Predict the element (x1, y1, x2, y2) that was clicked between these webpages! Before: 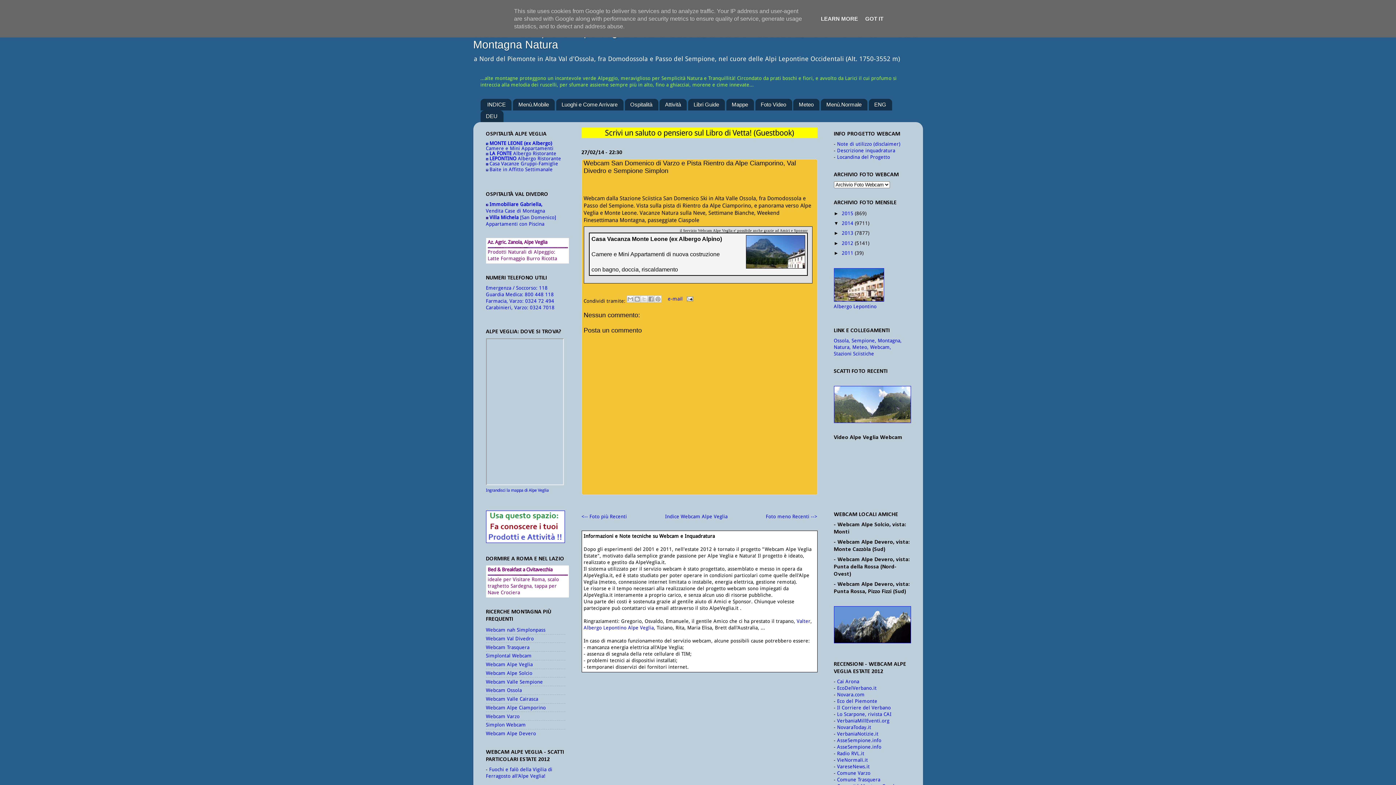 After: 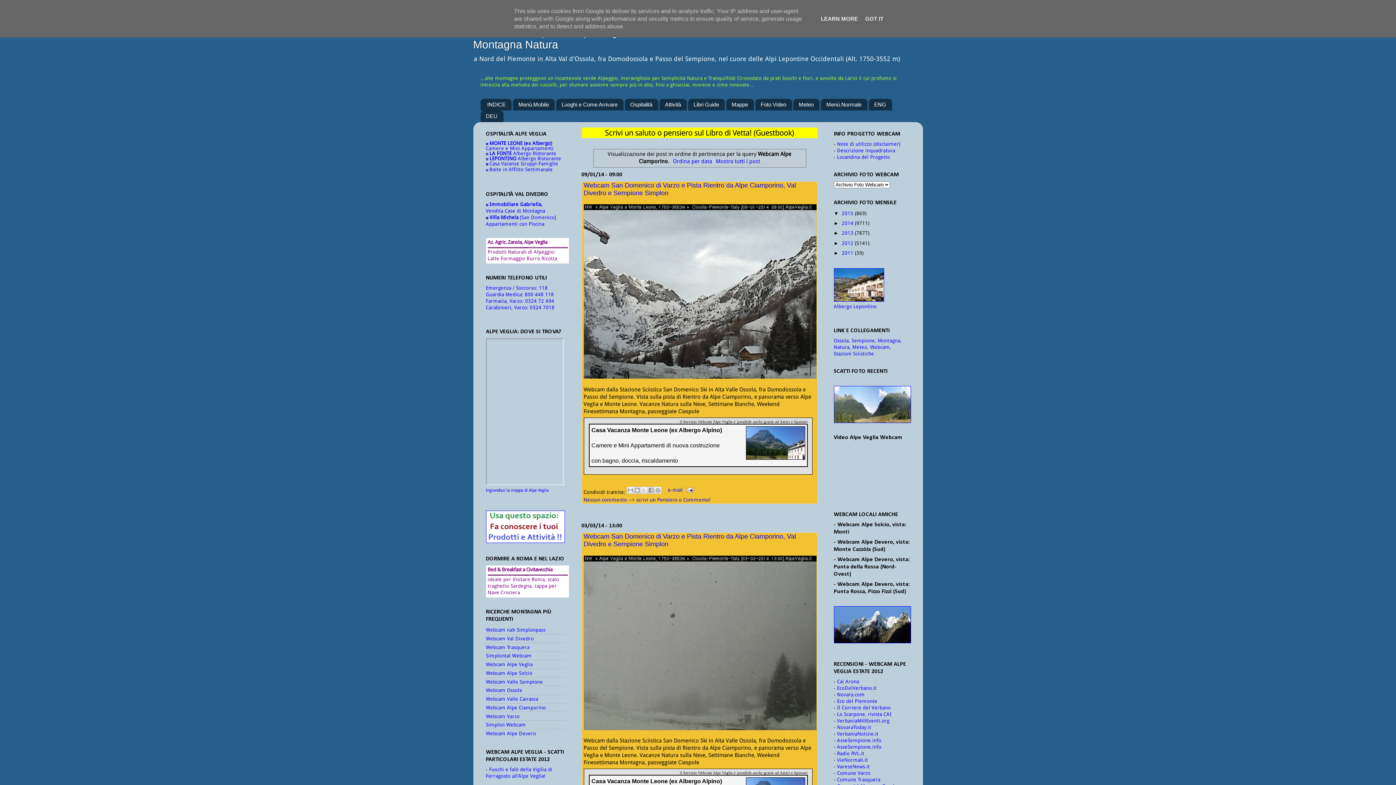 Action: label: Webcam Alpe Ciamporino bbox: (486, 705, 546, 710)